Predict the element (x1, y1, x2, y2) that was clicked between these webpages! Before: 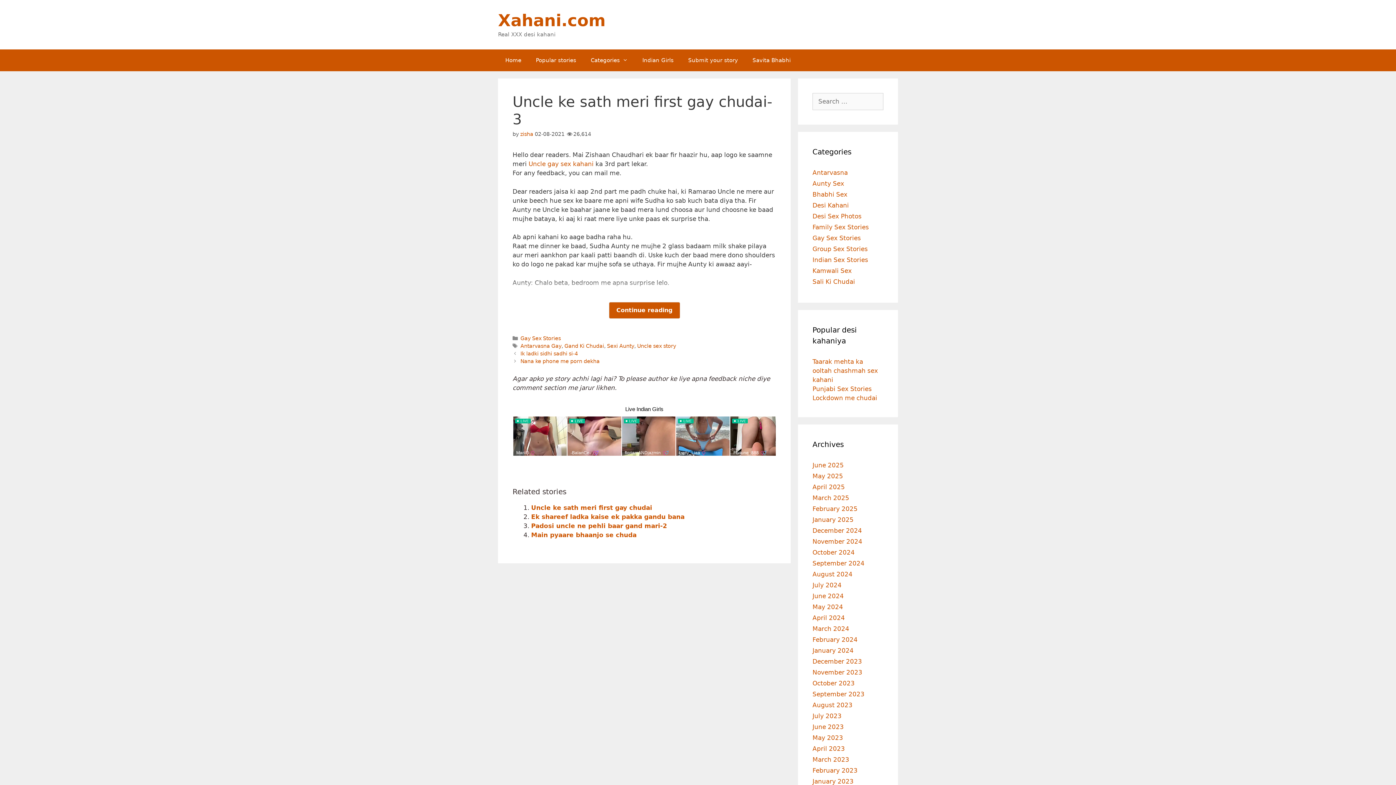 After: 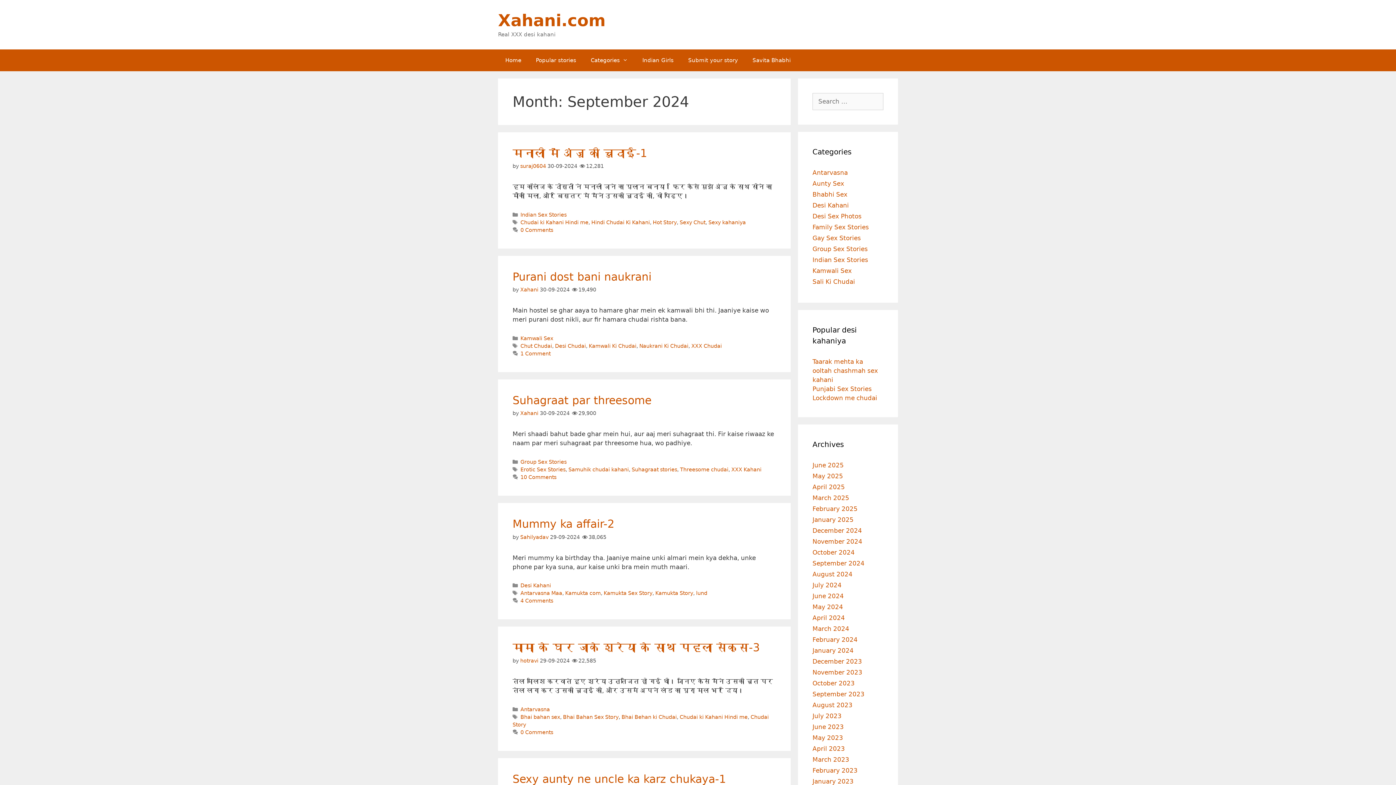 Action: label: September 2024 bbox: (812, 560, 864, 567)